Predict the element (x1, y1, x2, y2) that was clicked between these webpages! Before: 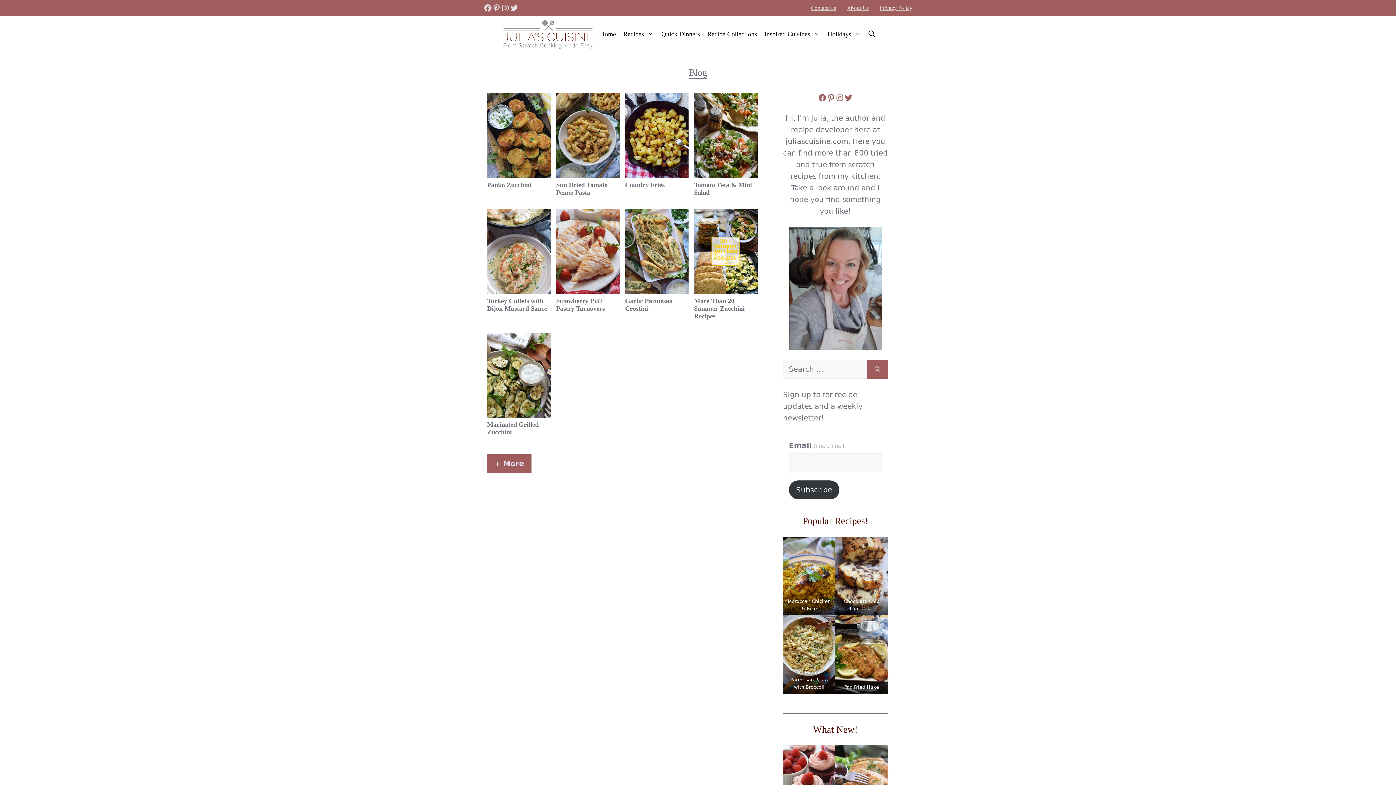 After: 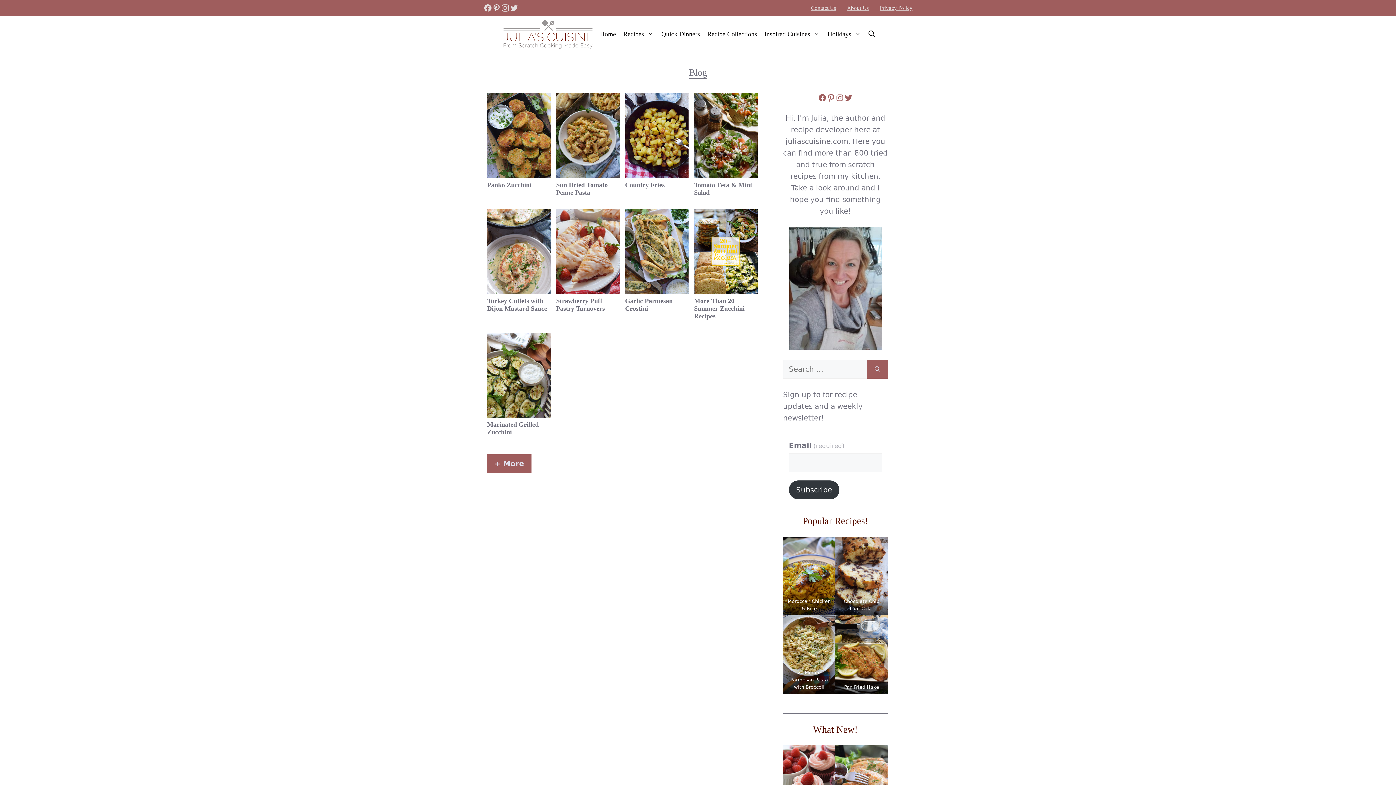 Action: label: Instagram bbox: (501, 3, 509, 12)